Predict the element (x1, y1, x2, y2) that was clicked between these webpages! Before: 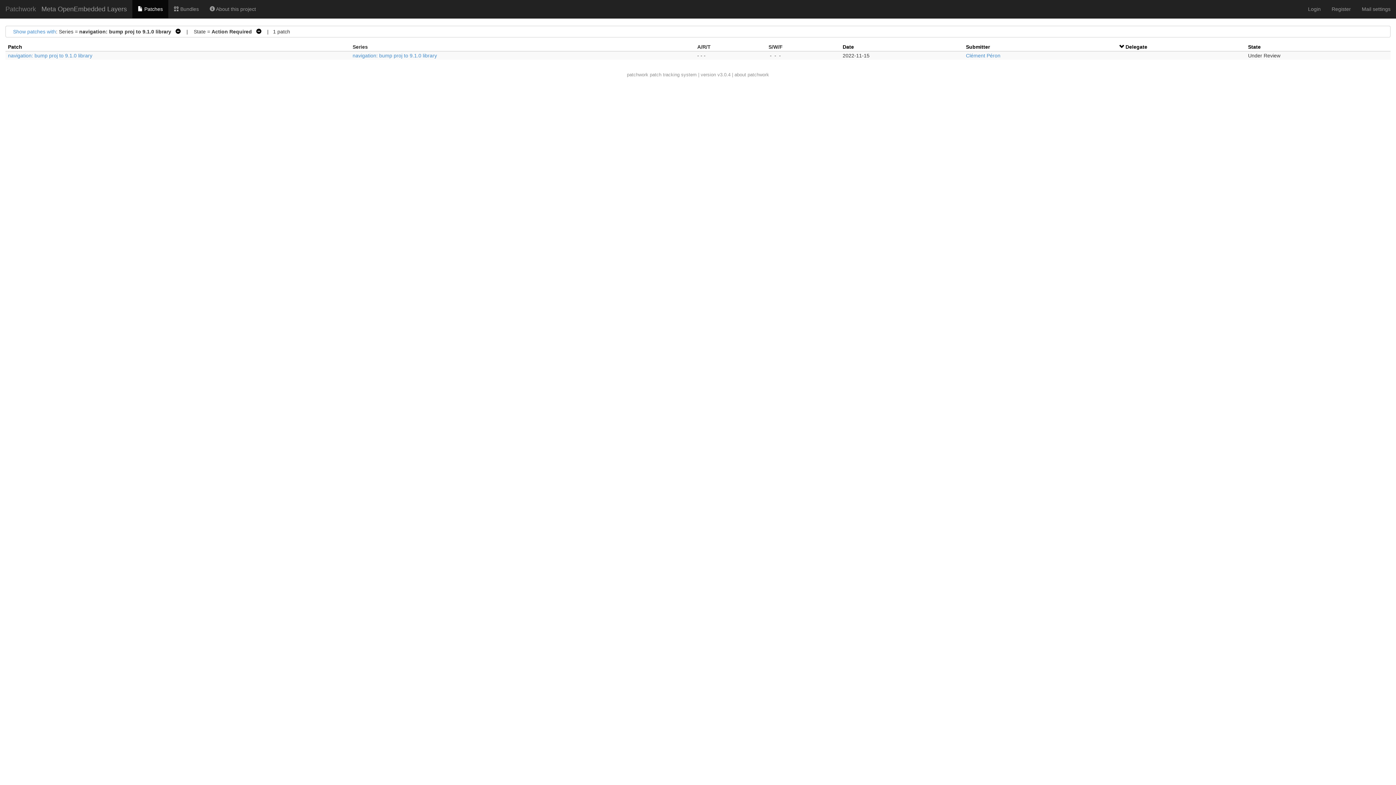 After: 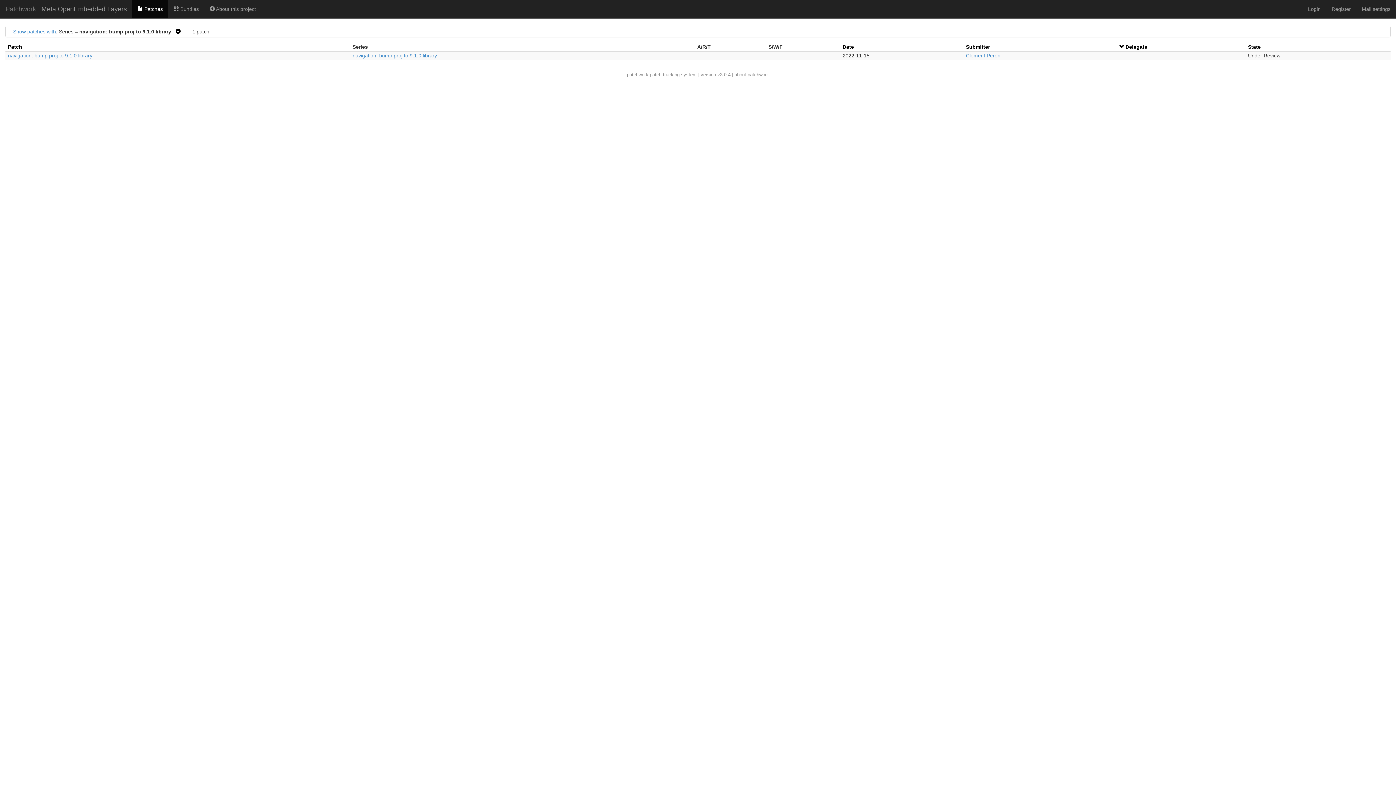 Action: label:    bbox: (253, 28, 261, 34)